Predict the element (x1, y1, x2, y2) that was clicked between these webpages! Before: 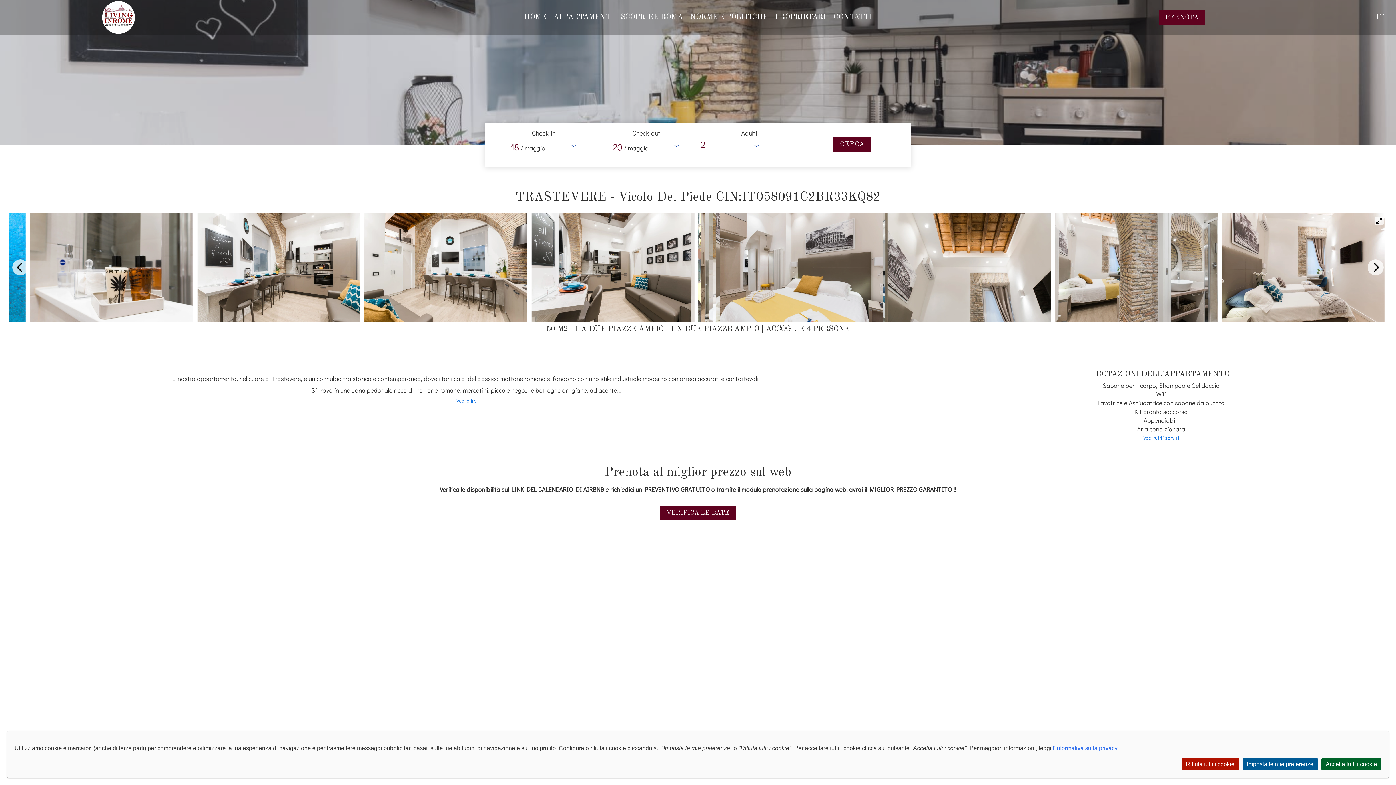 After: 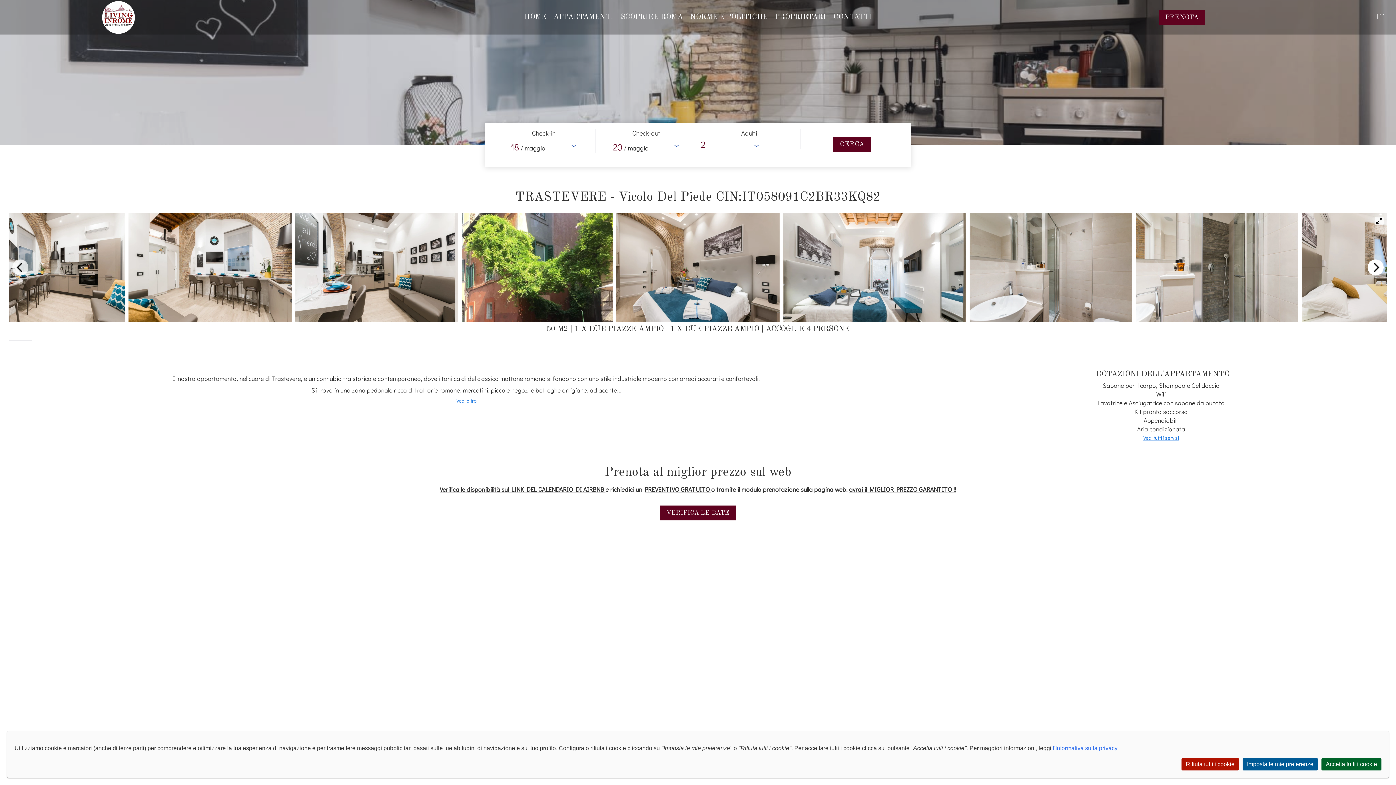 Action: label: Next bbox: (1368, 259, 1384, 275)